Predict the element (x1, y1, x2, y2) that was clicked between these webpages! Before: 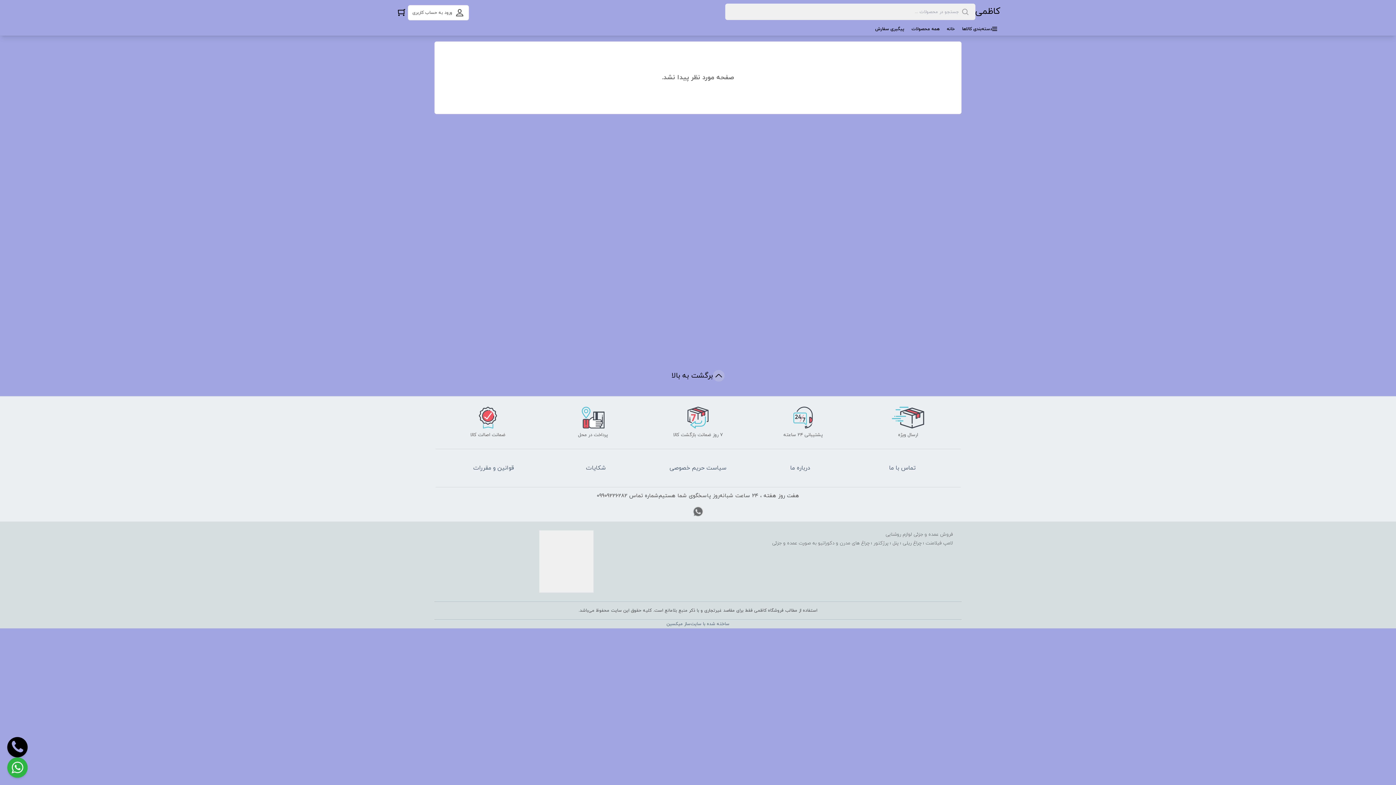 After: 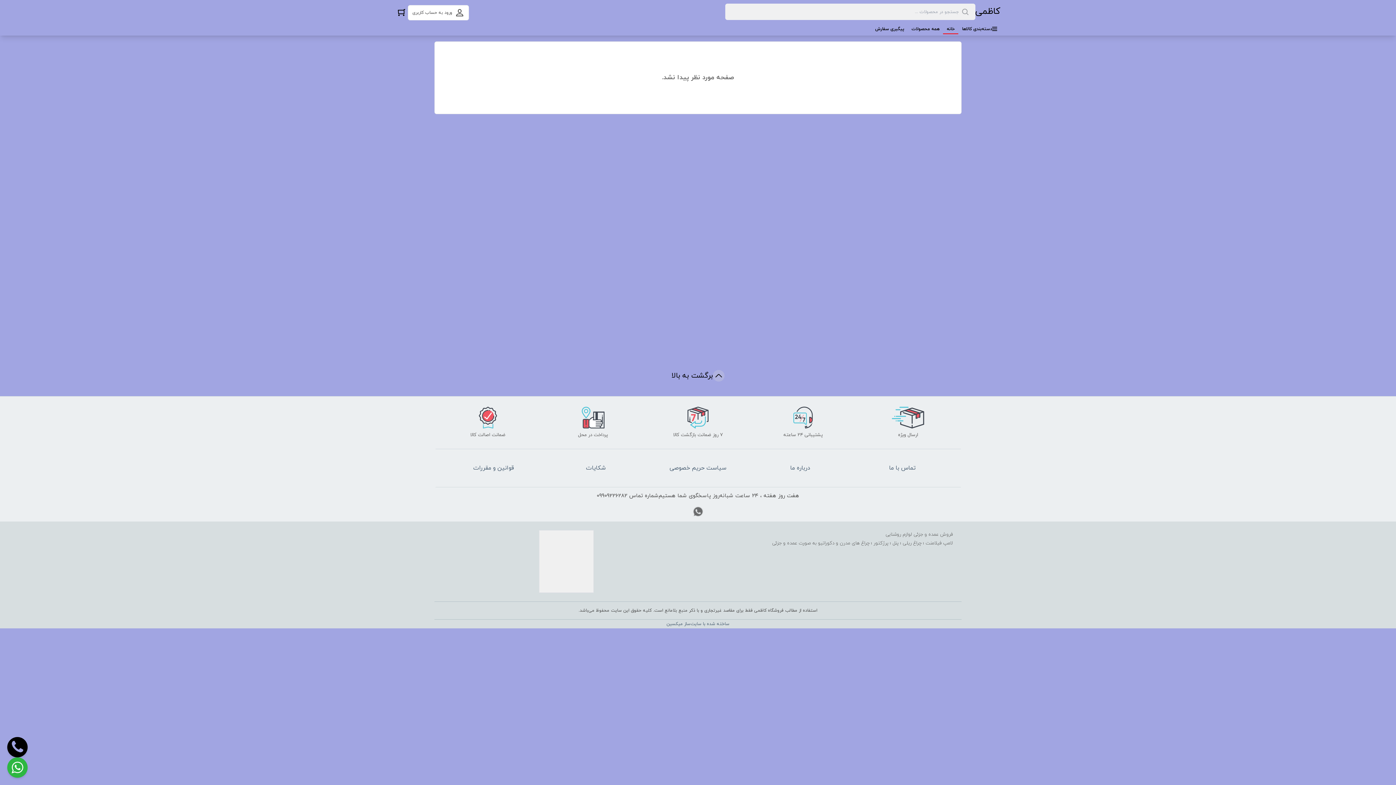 Action: label: خانه bbox: (943, 26, 958, 33)